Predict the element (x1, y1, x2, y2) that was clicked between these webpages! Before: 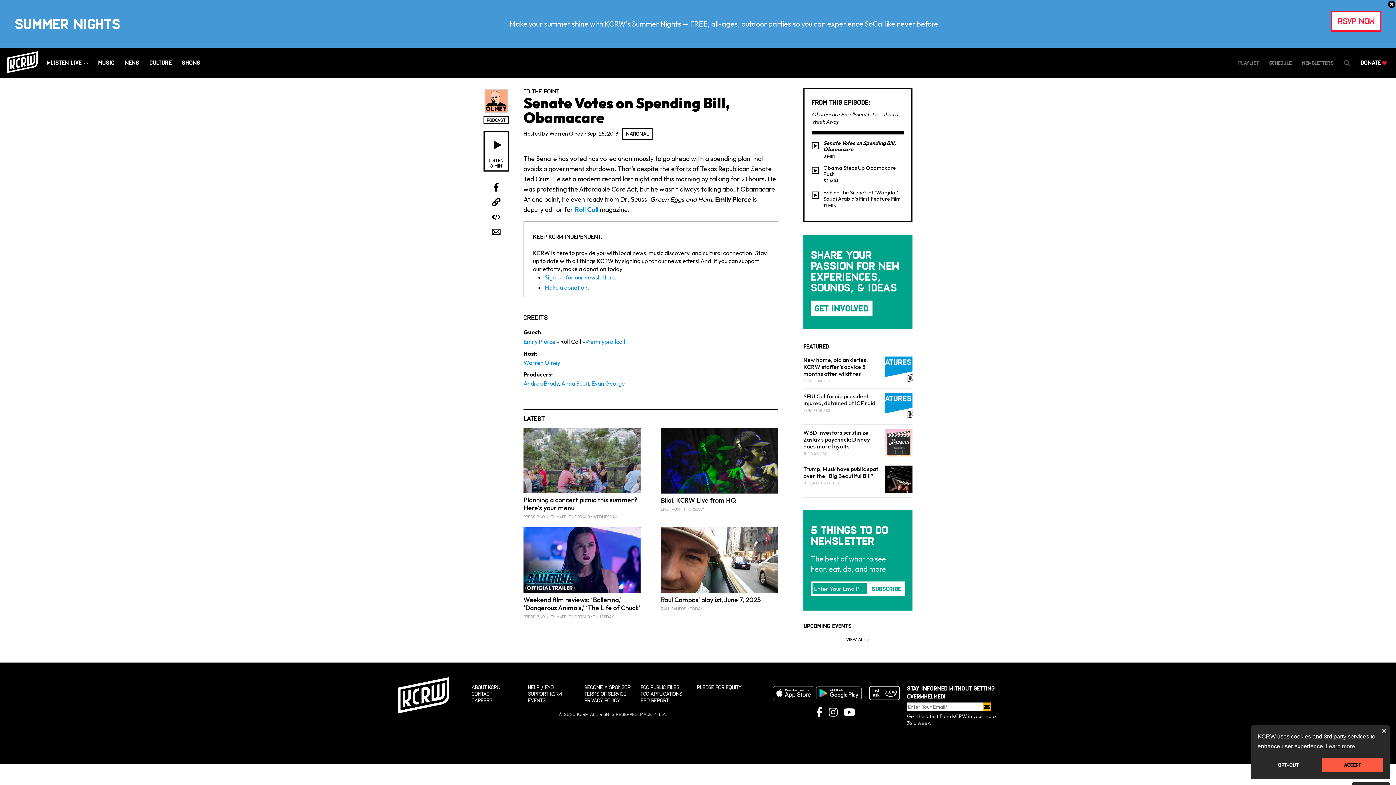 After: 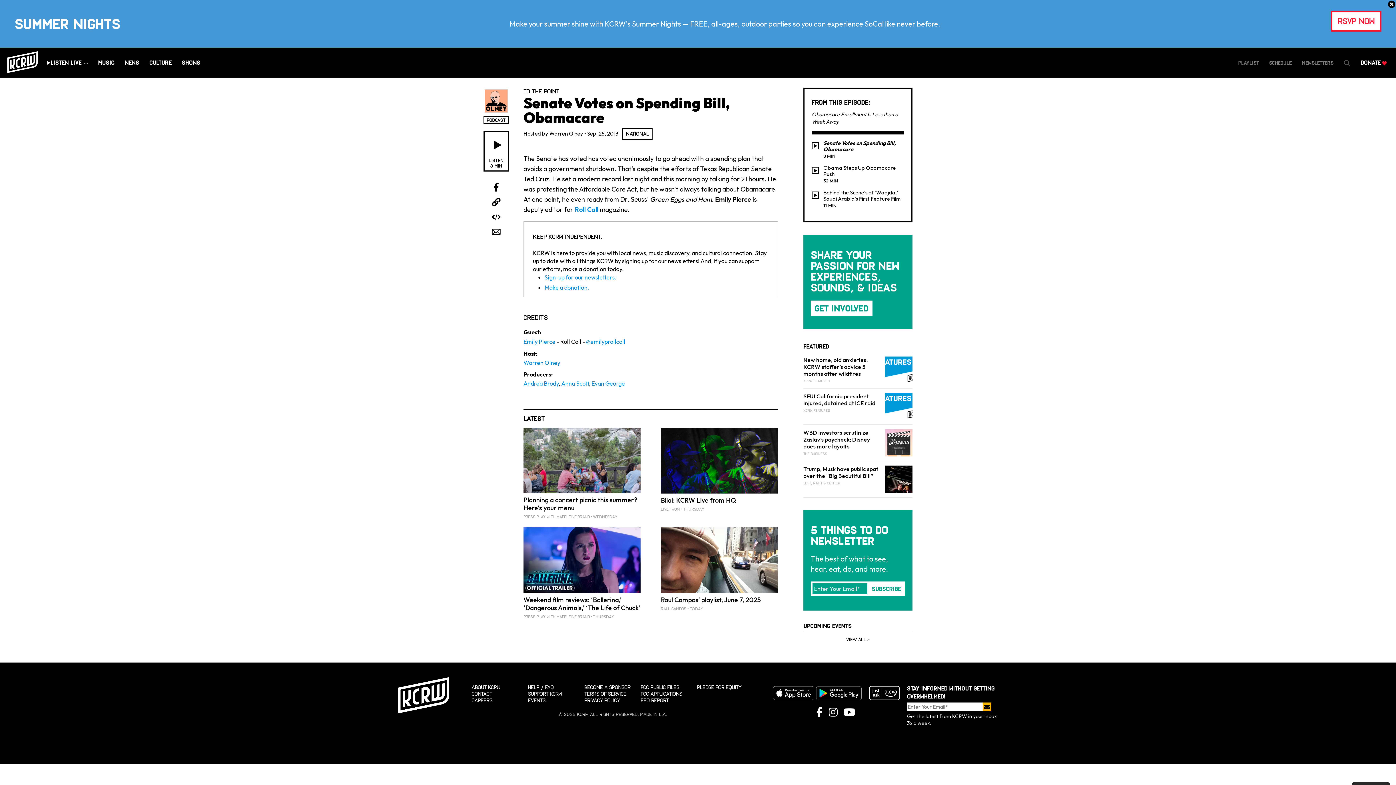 Action: bbox: (1381, 728, 1387, 734) label: dismiss cookie message